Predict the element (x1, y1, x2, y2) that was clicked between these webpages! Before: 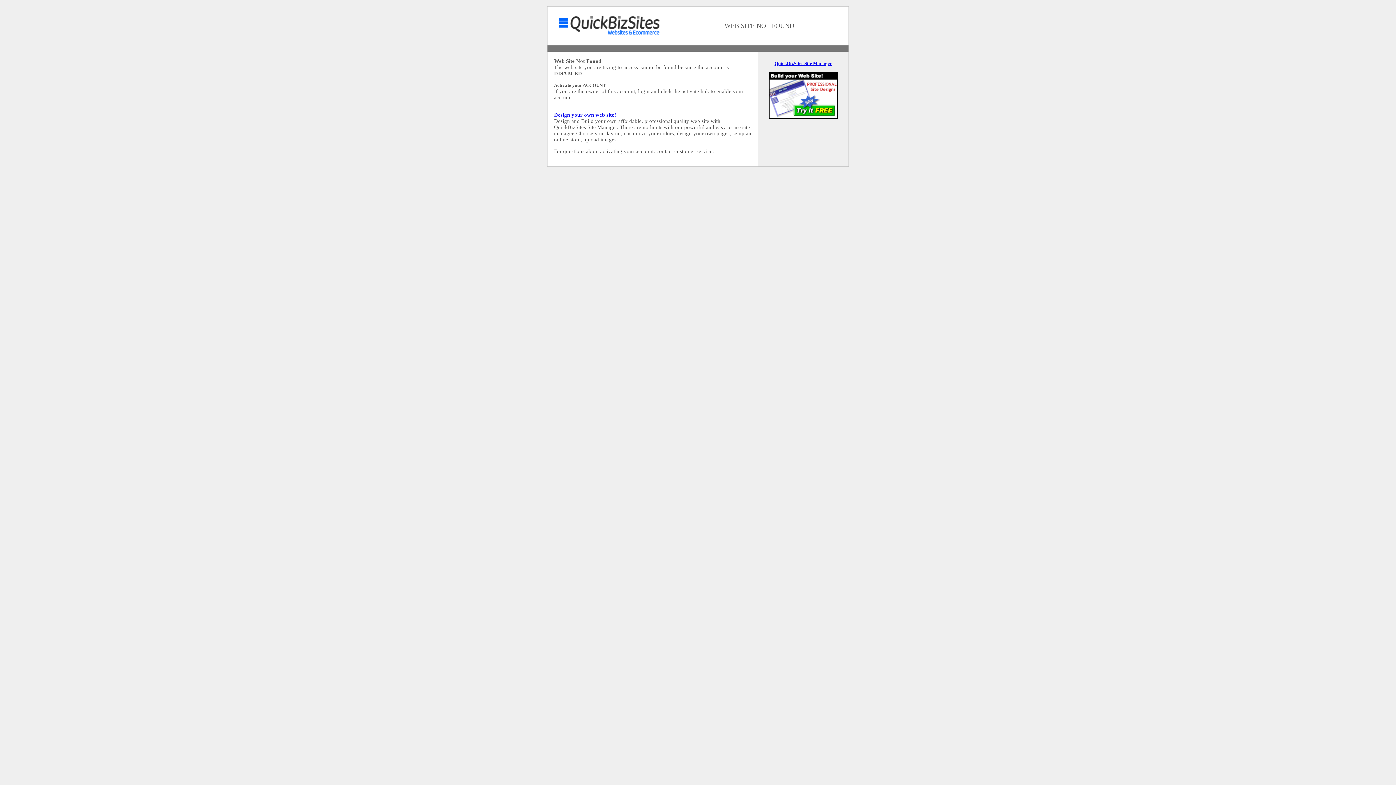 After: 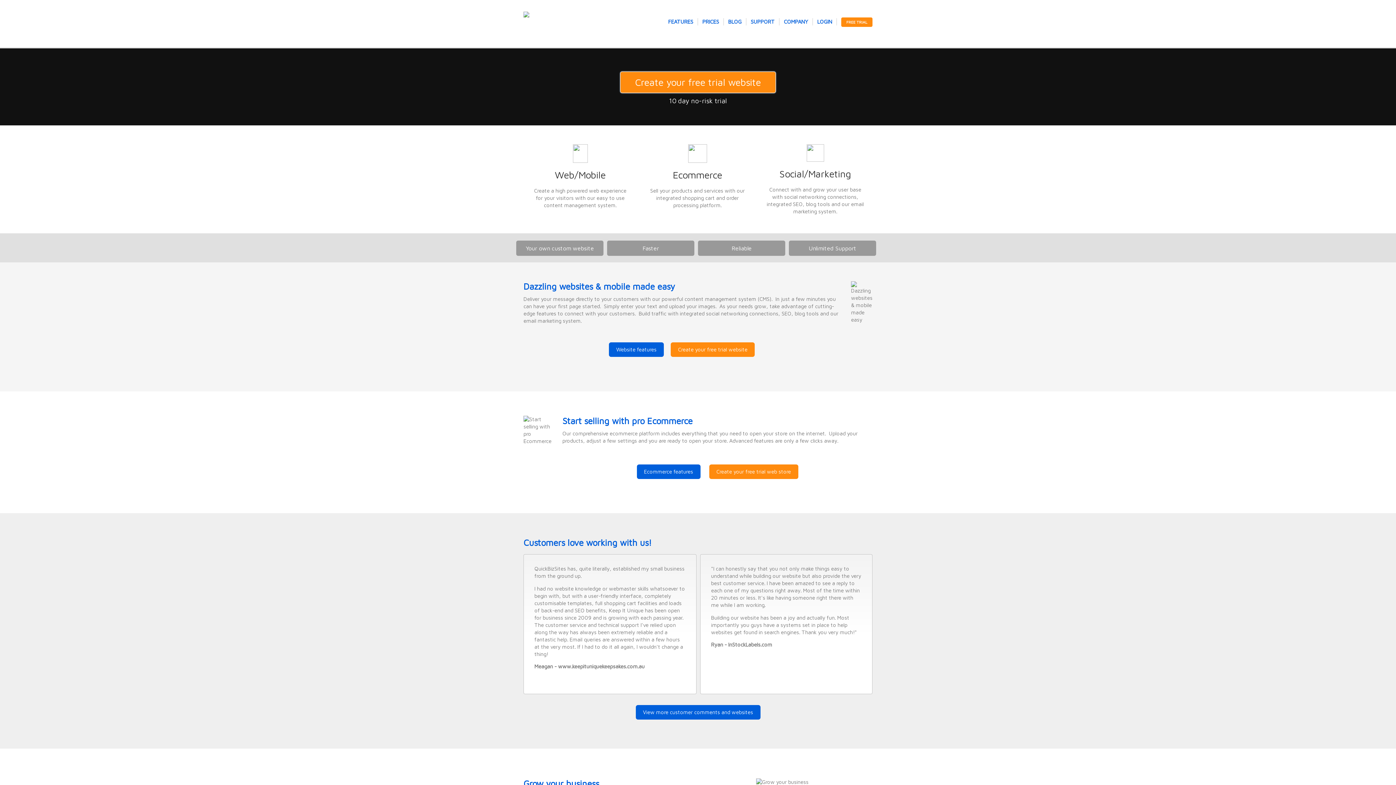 Action: bbox: (774, 60, 832, 66) label: QuickBizSites Site Manager